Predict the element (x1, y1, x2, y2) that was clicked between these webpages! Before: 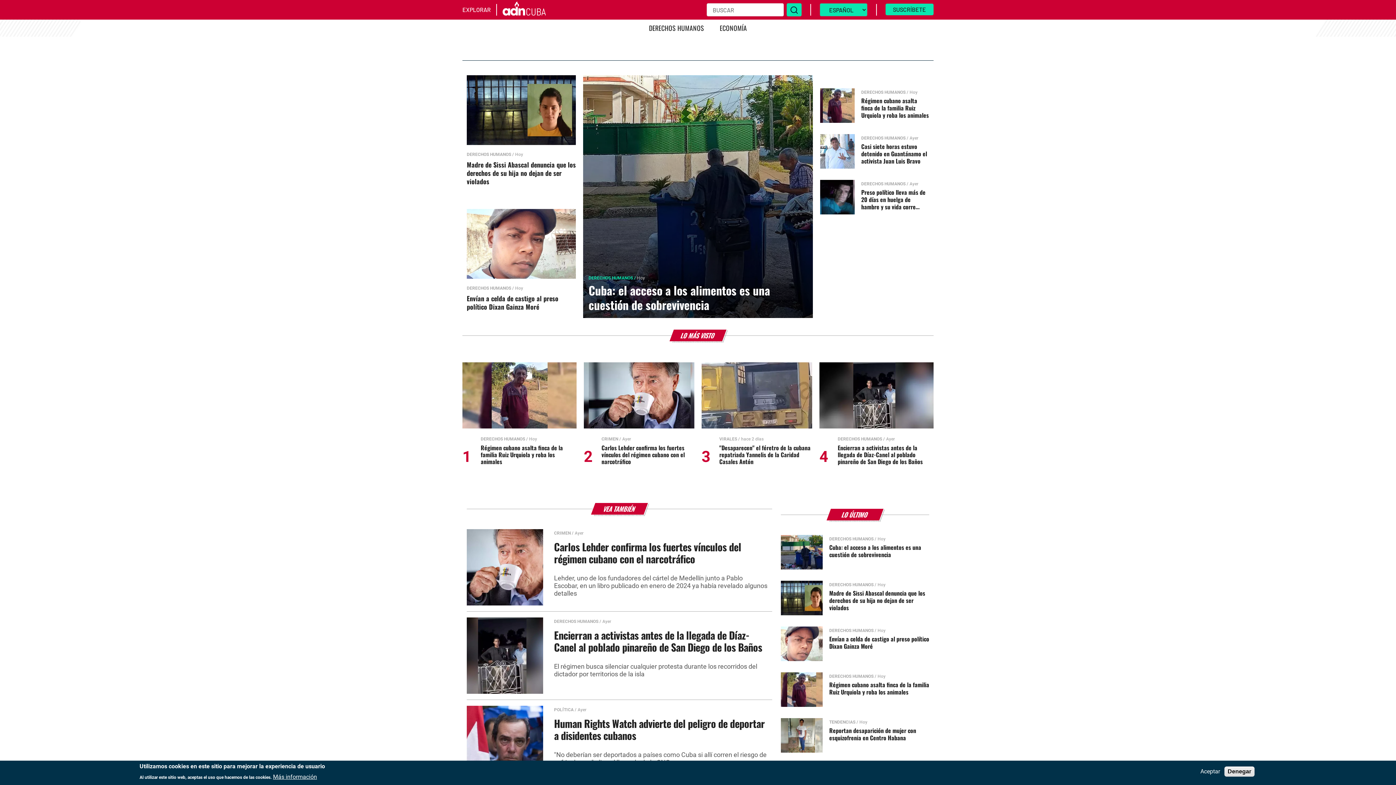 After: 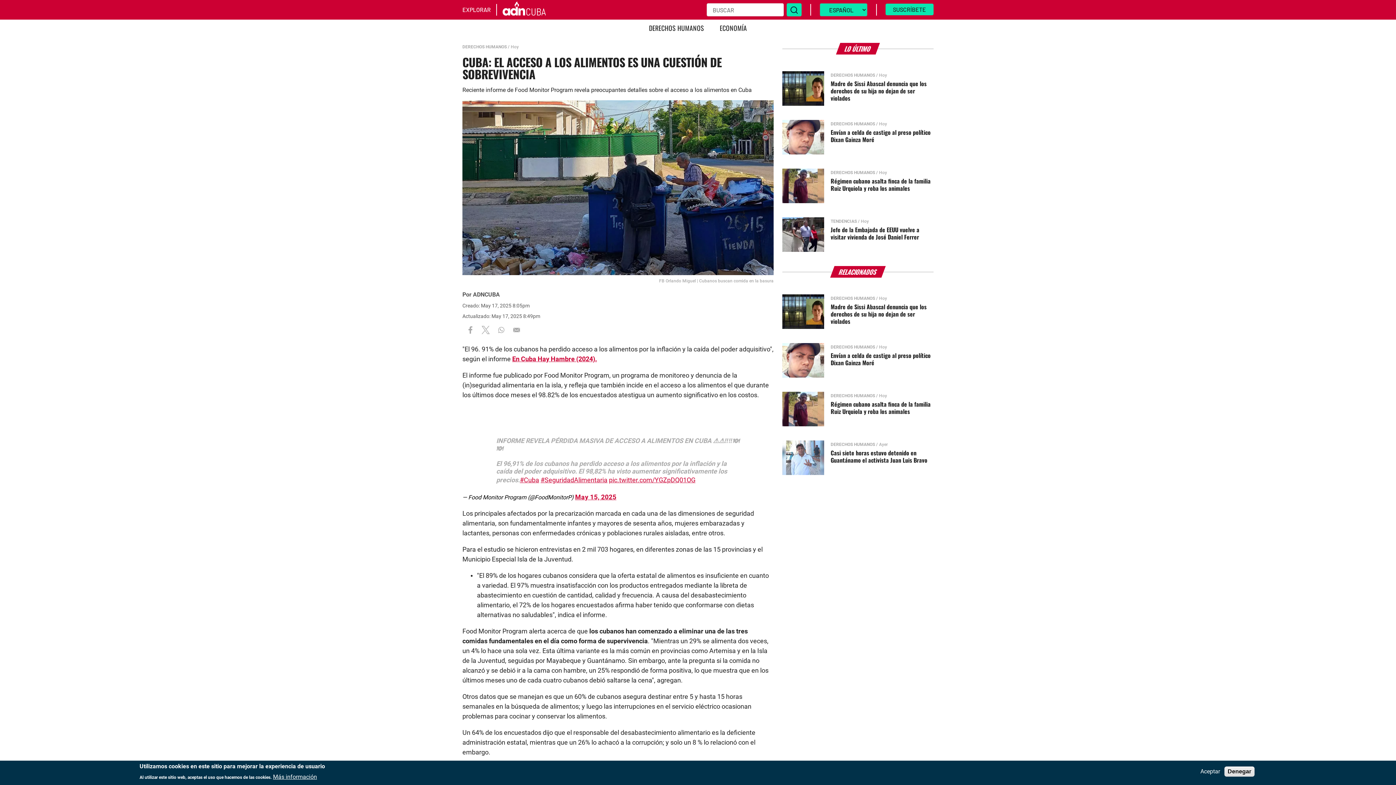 Action: bbox: (583, 75, 813, 318) label: Image